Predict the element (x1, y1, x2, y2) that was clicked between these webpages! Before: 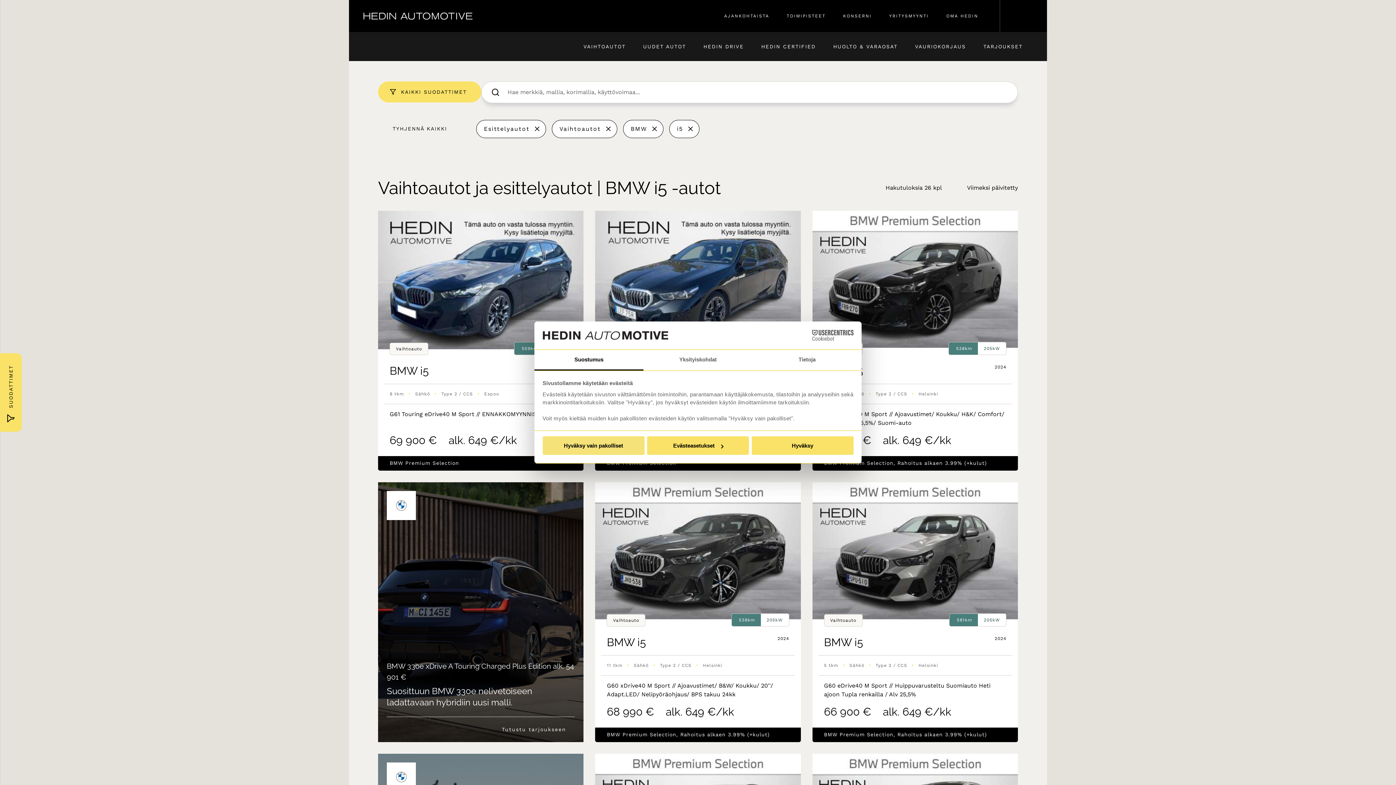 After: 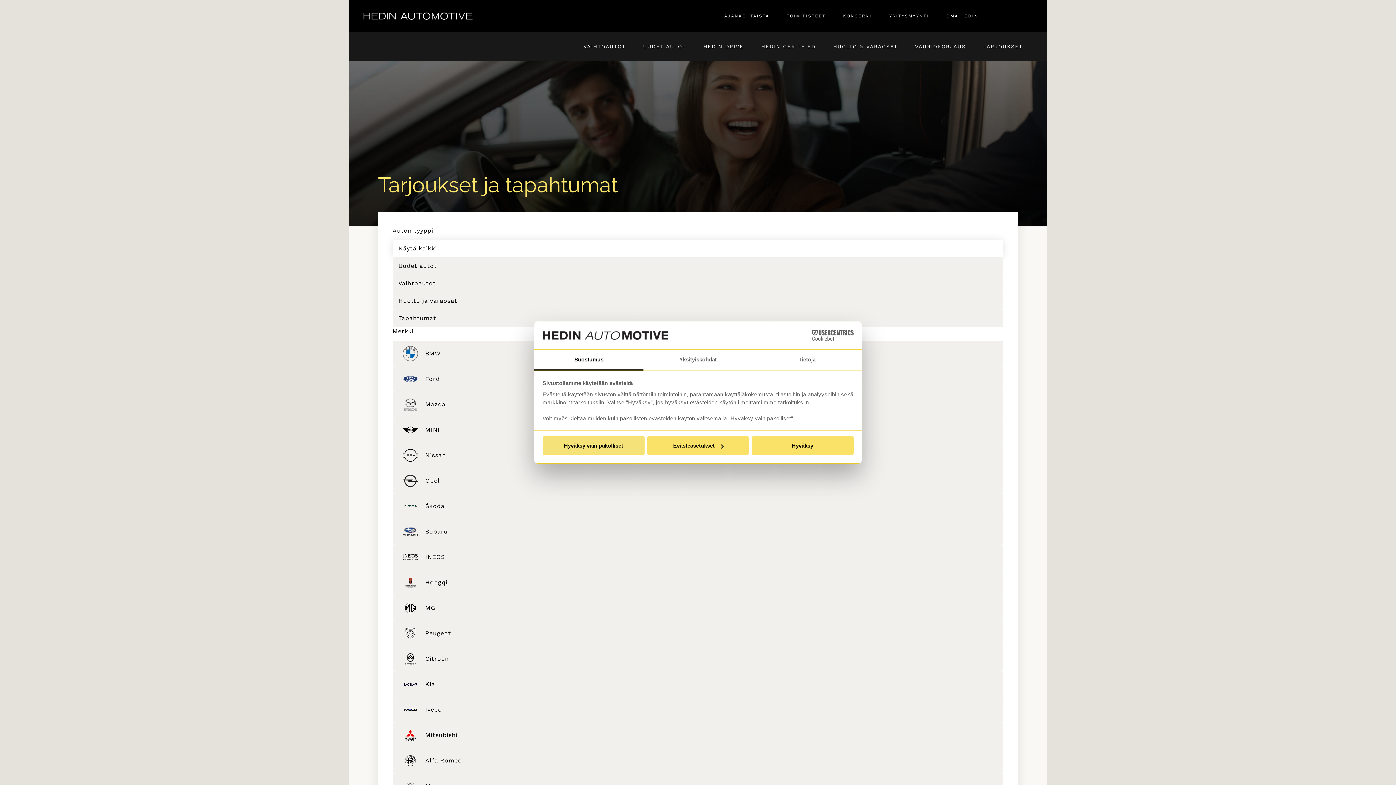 Action: bbox: (983, 37, 1022, 55) label: TARJOUKSET